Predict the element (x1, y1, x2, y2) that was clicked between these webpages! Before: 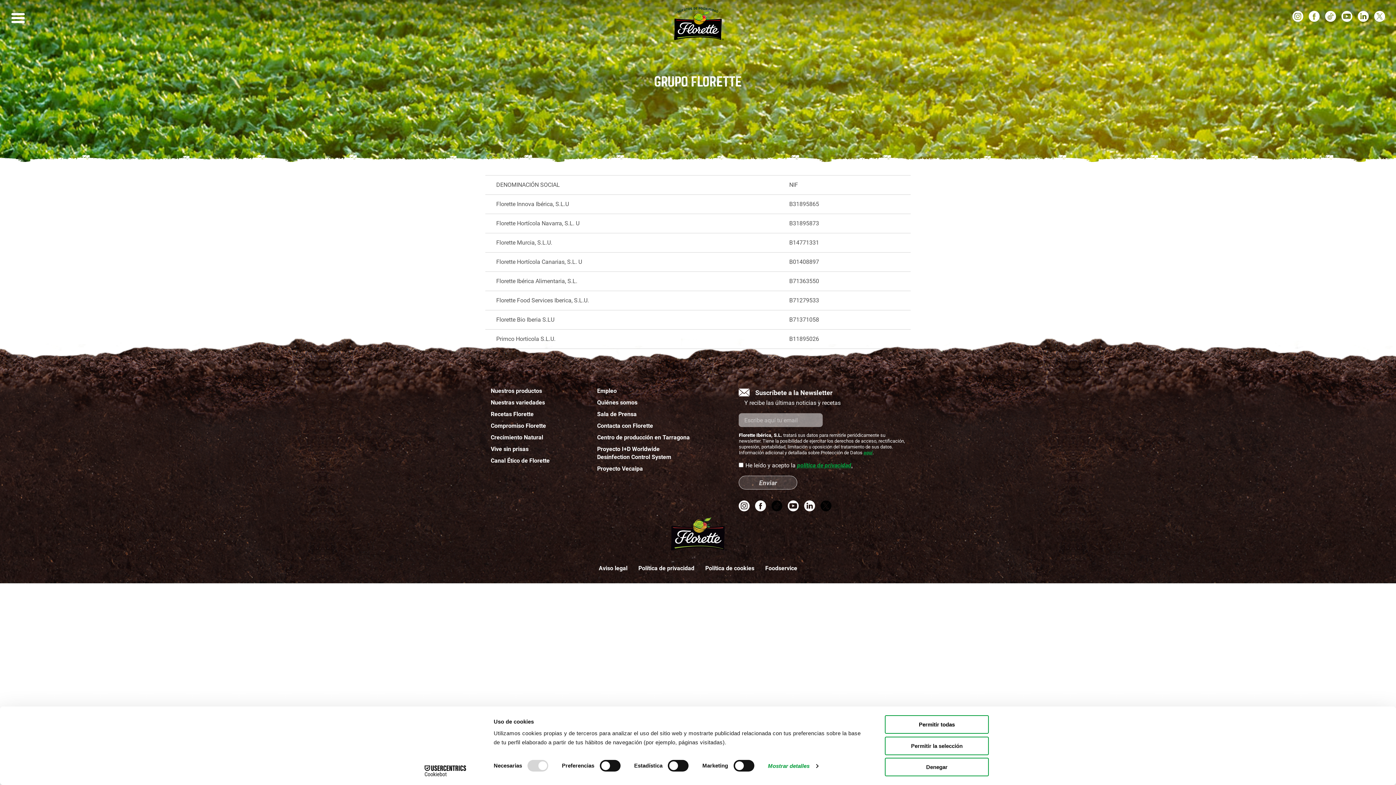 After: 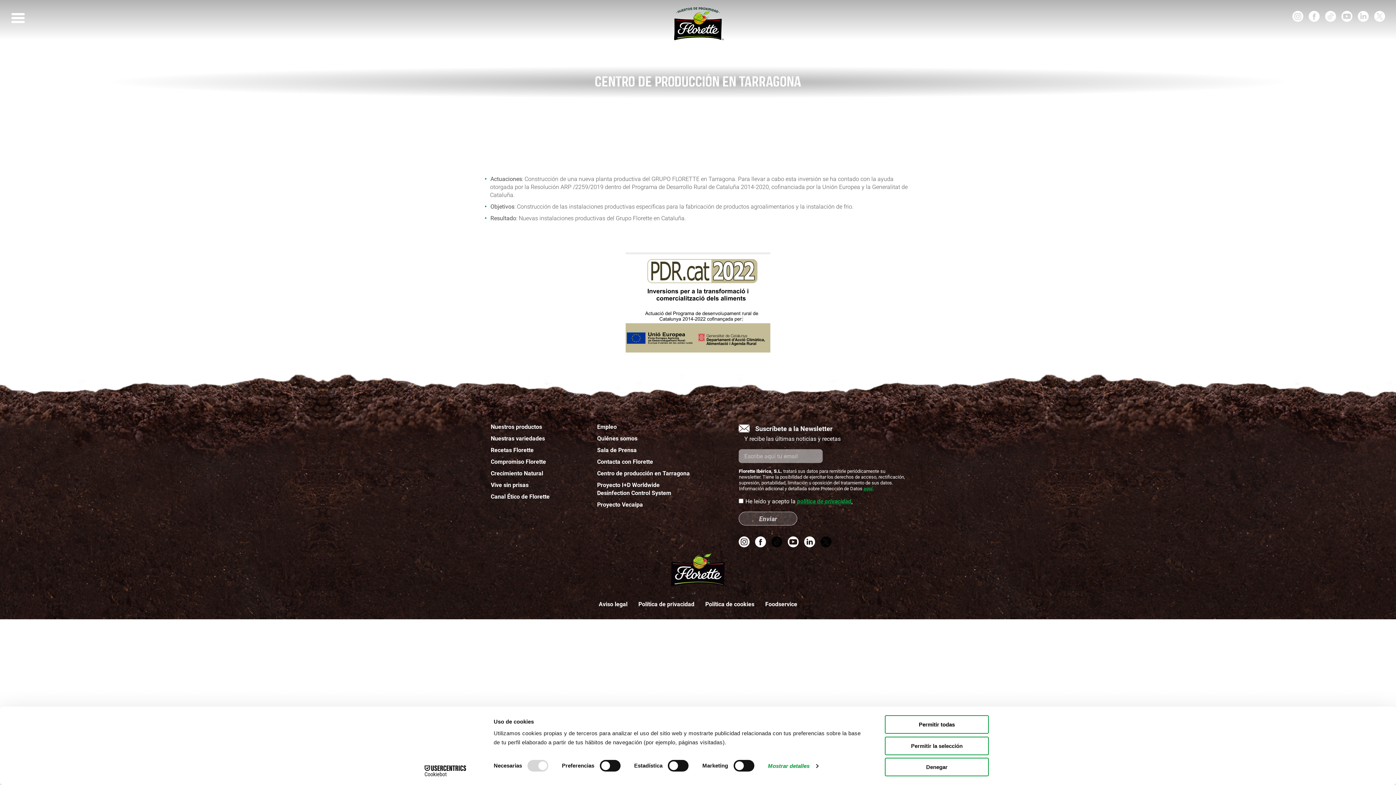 Action: label: Centro de producción en Tarragona bbox: (597, 434, 690, 441)